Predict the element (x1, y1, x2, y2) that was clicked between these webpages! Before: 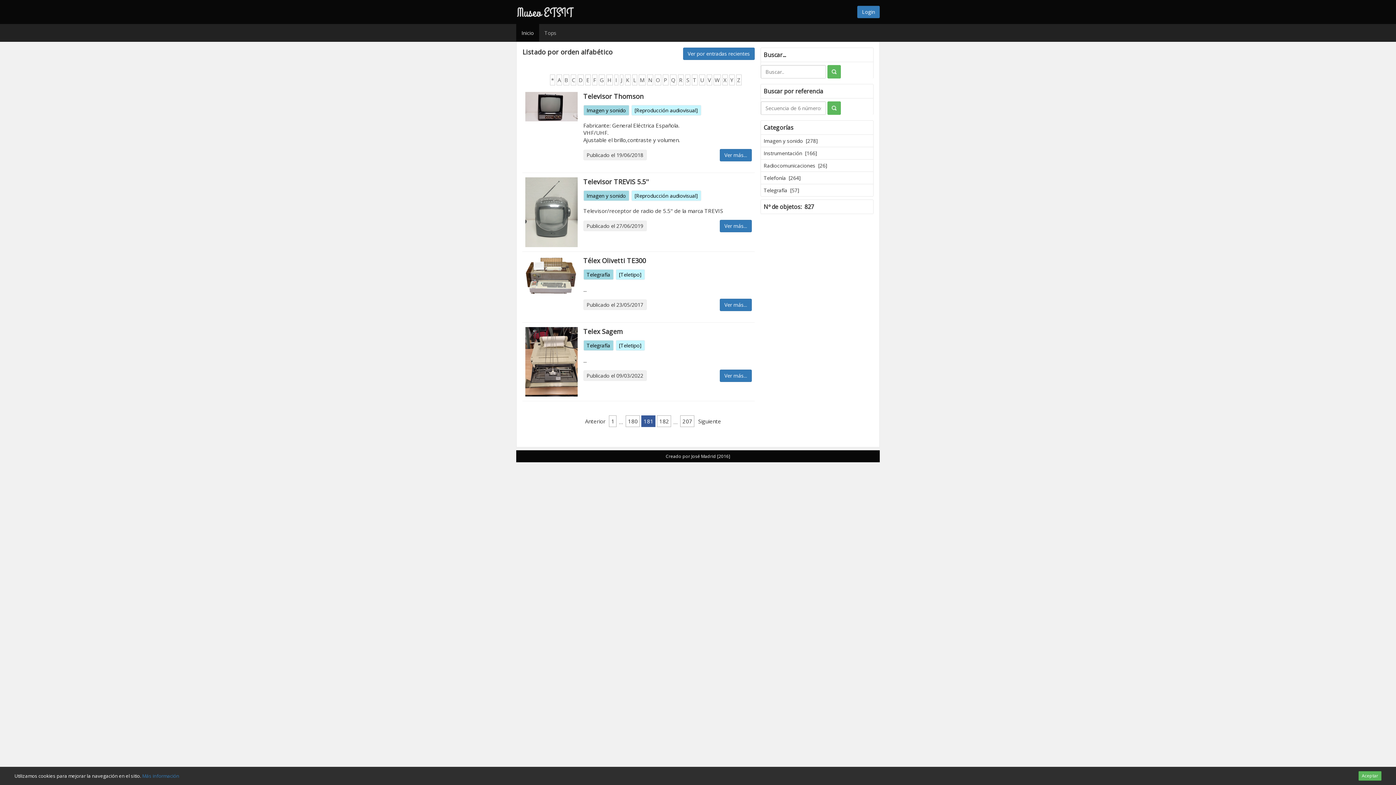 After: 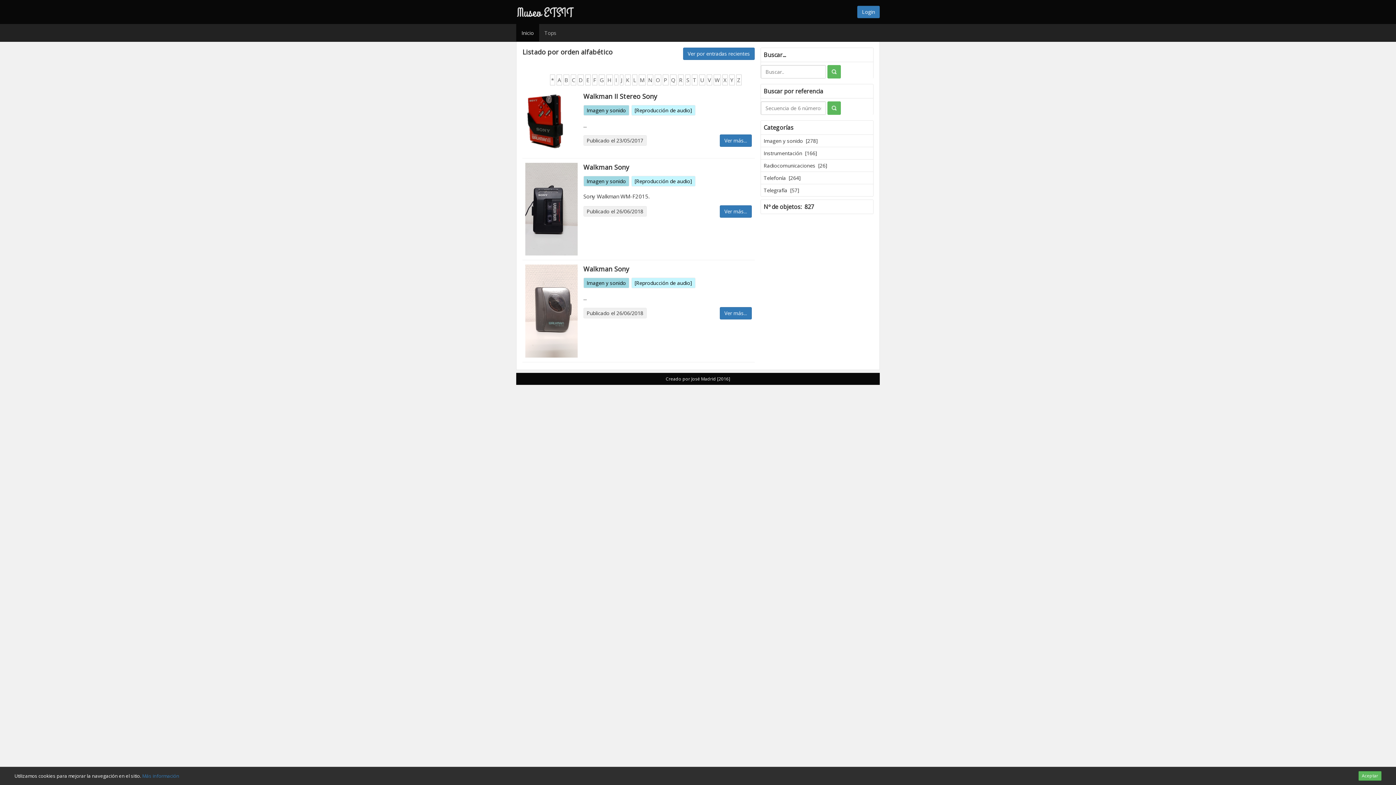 Action: label: W bbox: (714, 76, 719, 83)